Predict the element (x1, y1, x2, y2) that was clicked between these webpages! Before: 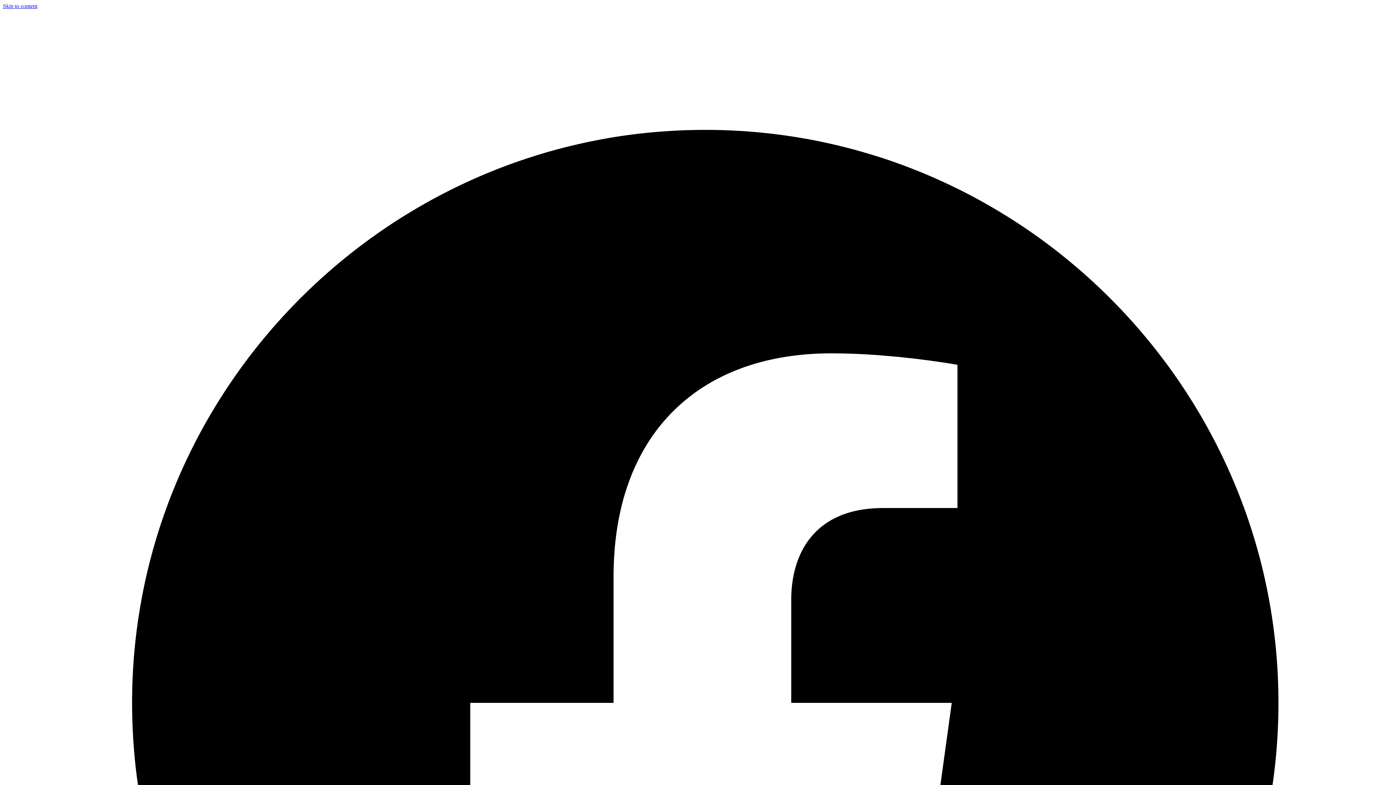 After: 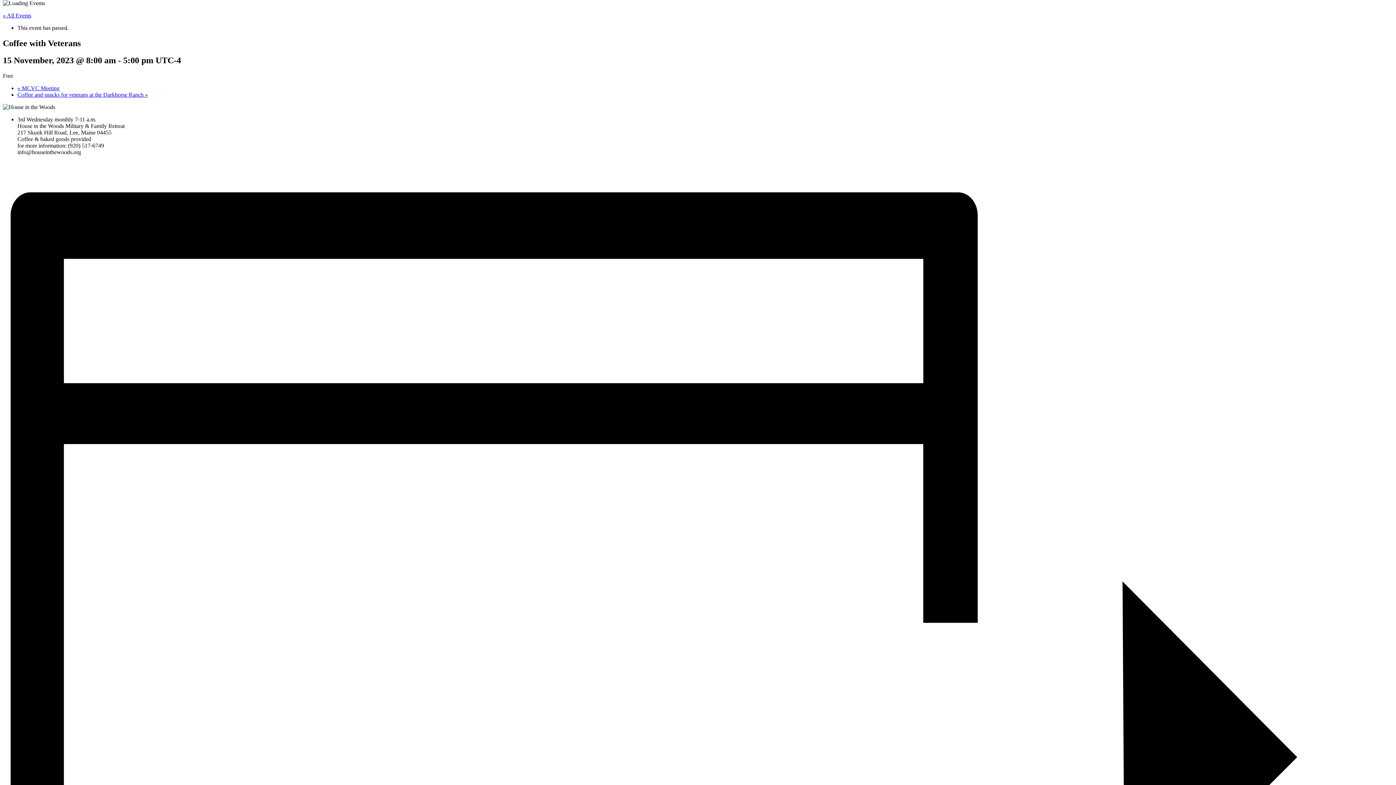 Action: label: Skip to content bbox: (2, 2, 37, 9)